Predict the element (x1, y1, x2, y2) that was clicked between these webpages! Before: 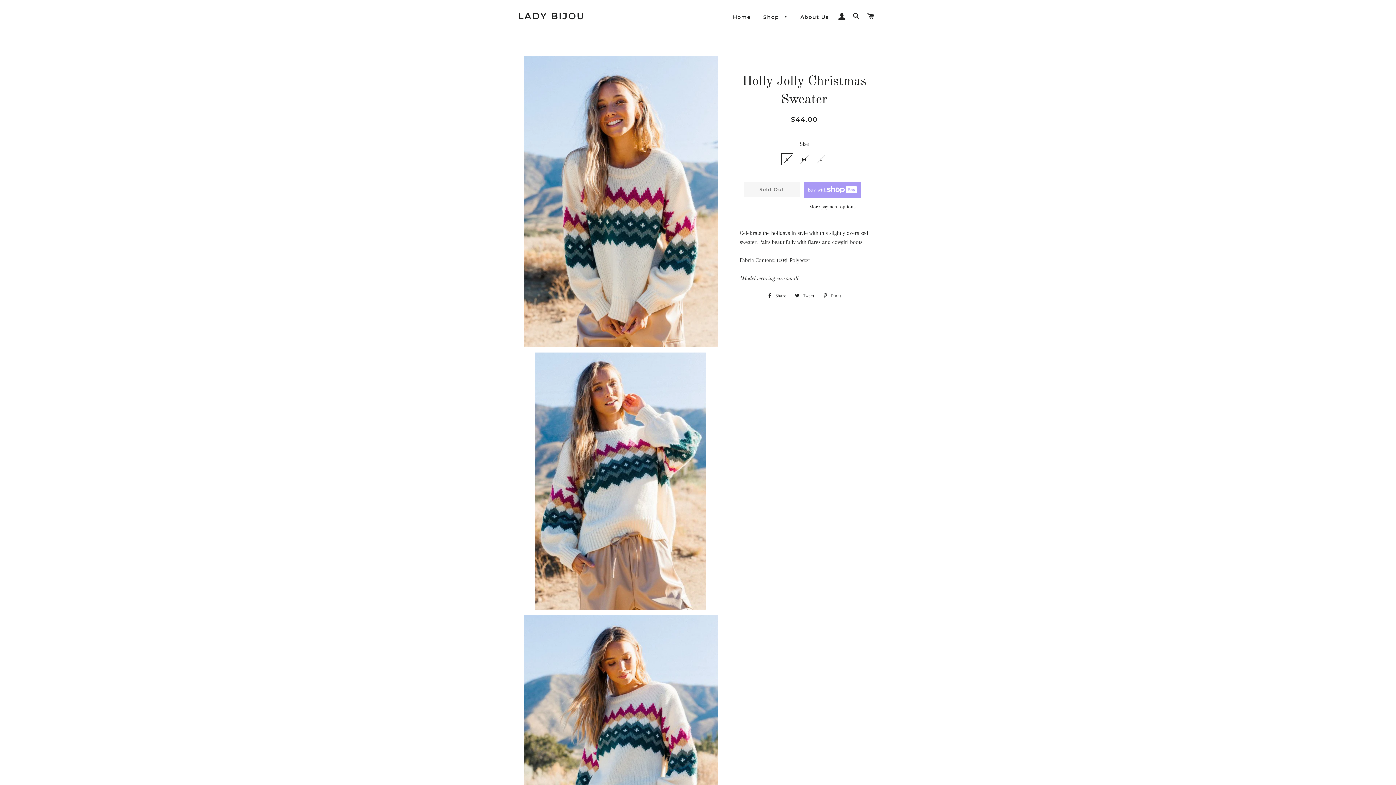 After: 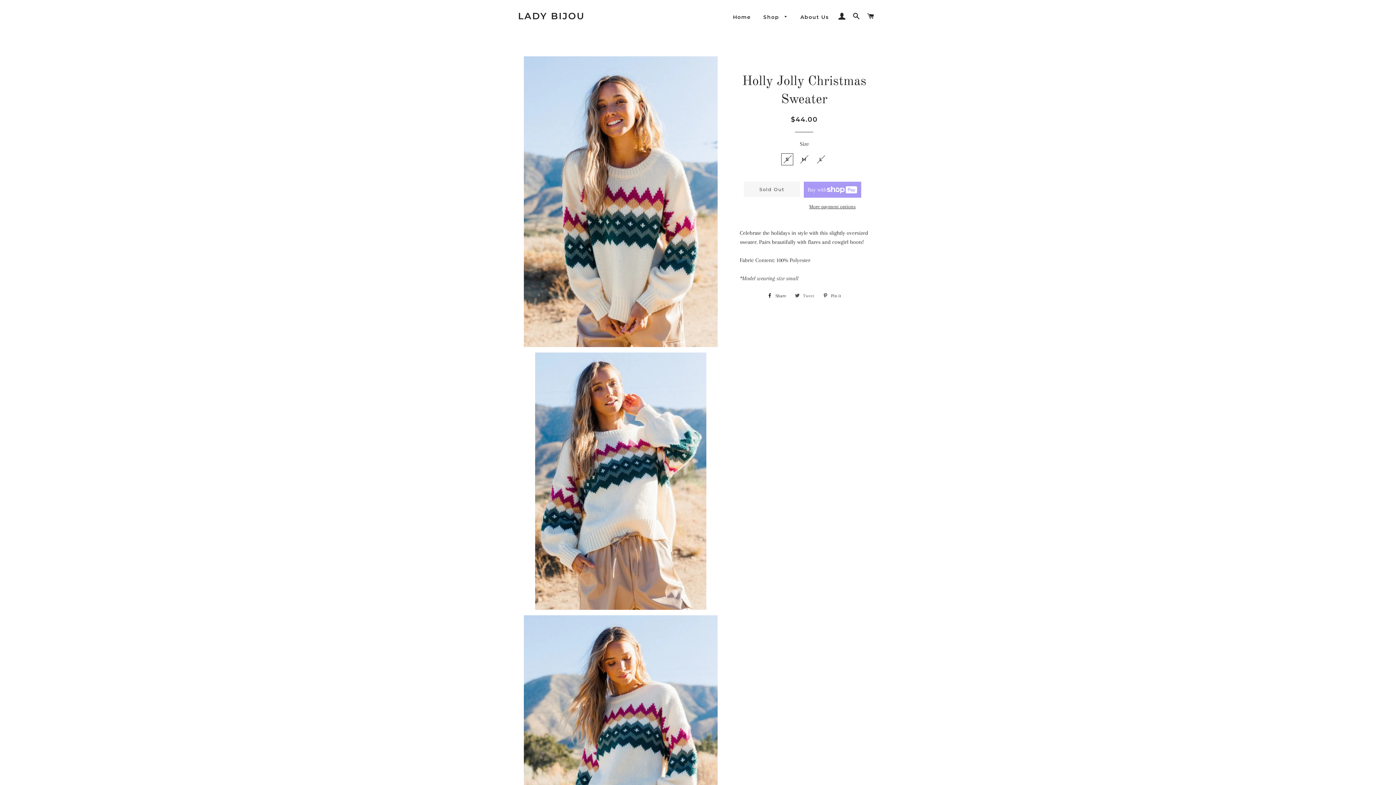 Action: label:  Tweet
Tweet on Twitter bbox: (791, 290, 818, 301)